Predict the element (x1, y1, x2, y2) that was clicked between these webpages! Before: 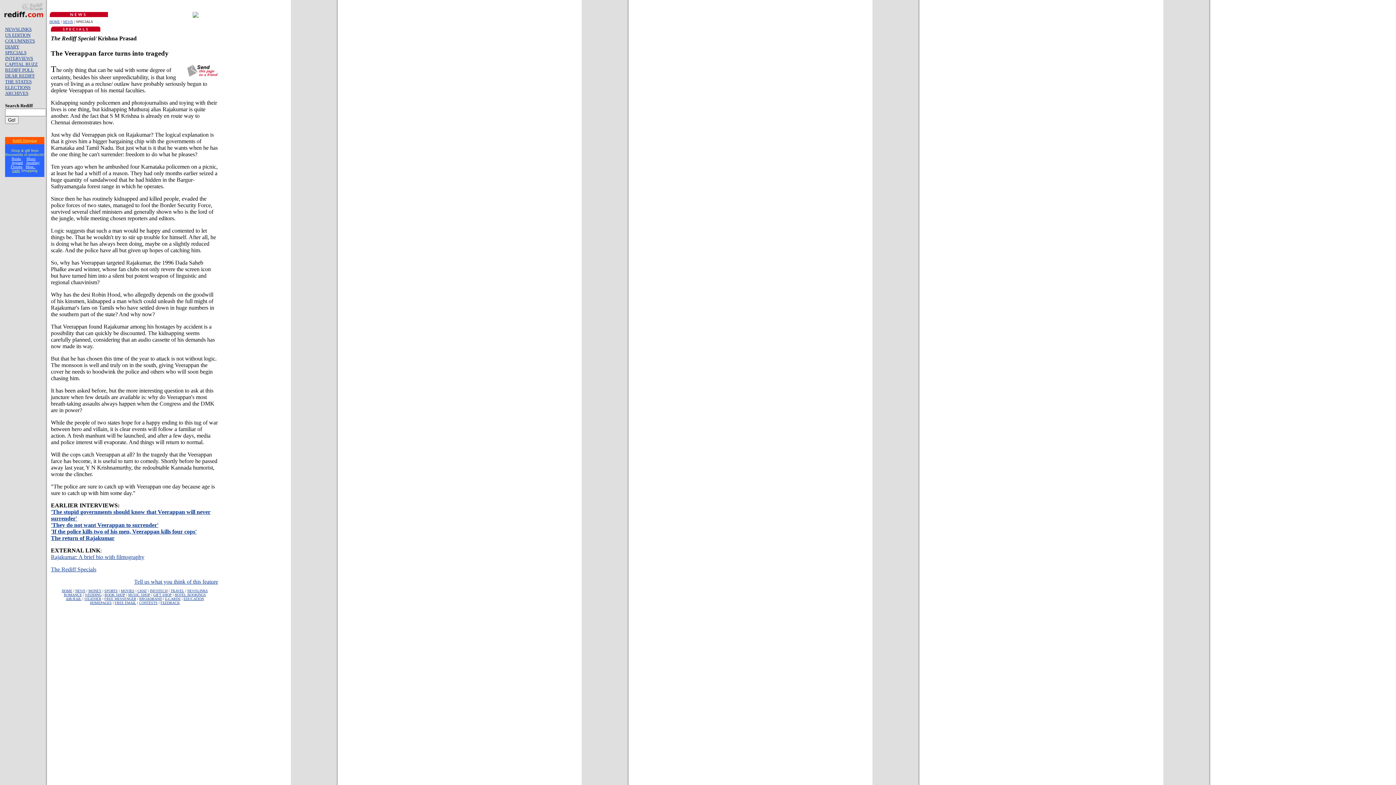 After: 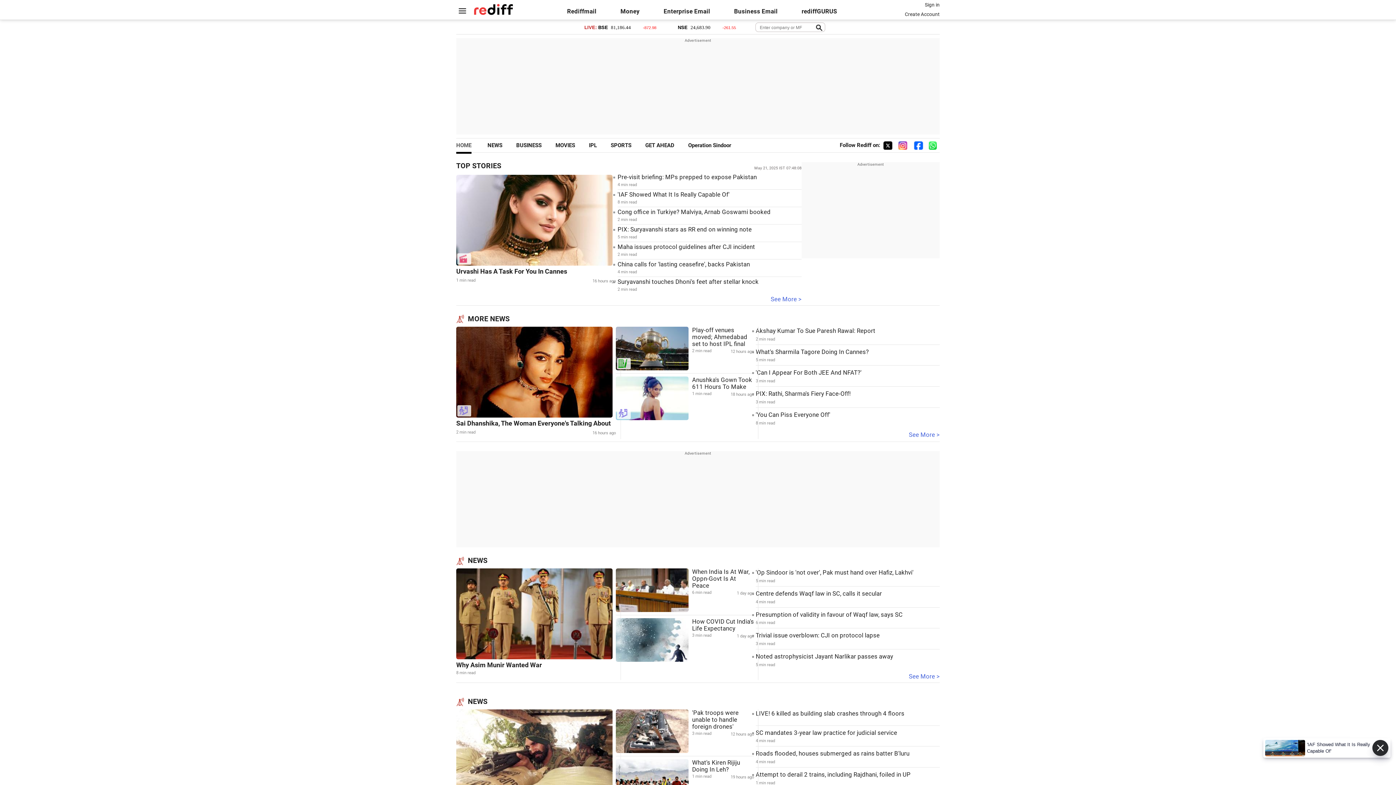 Action: label: FREE EMAIL bbox: (114, 601, 136, 605)